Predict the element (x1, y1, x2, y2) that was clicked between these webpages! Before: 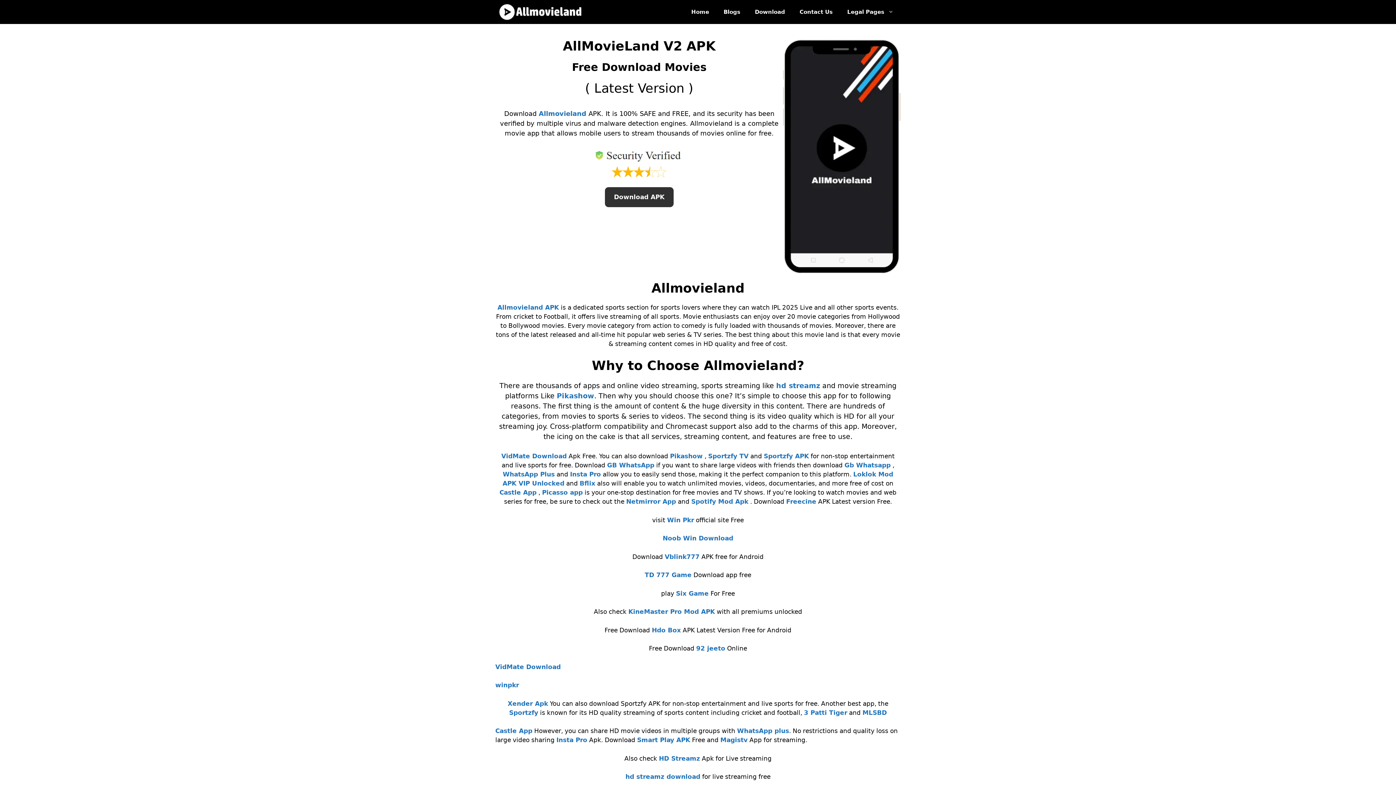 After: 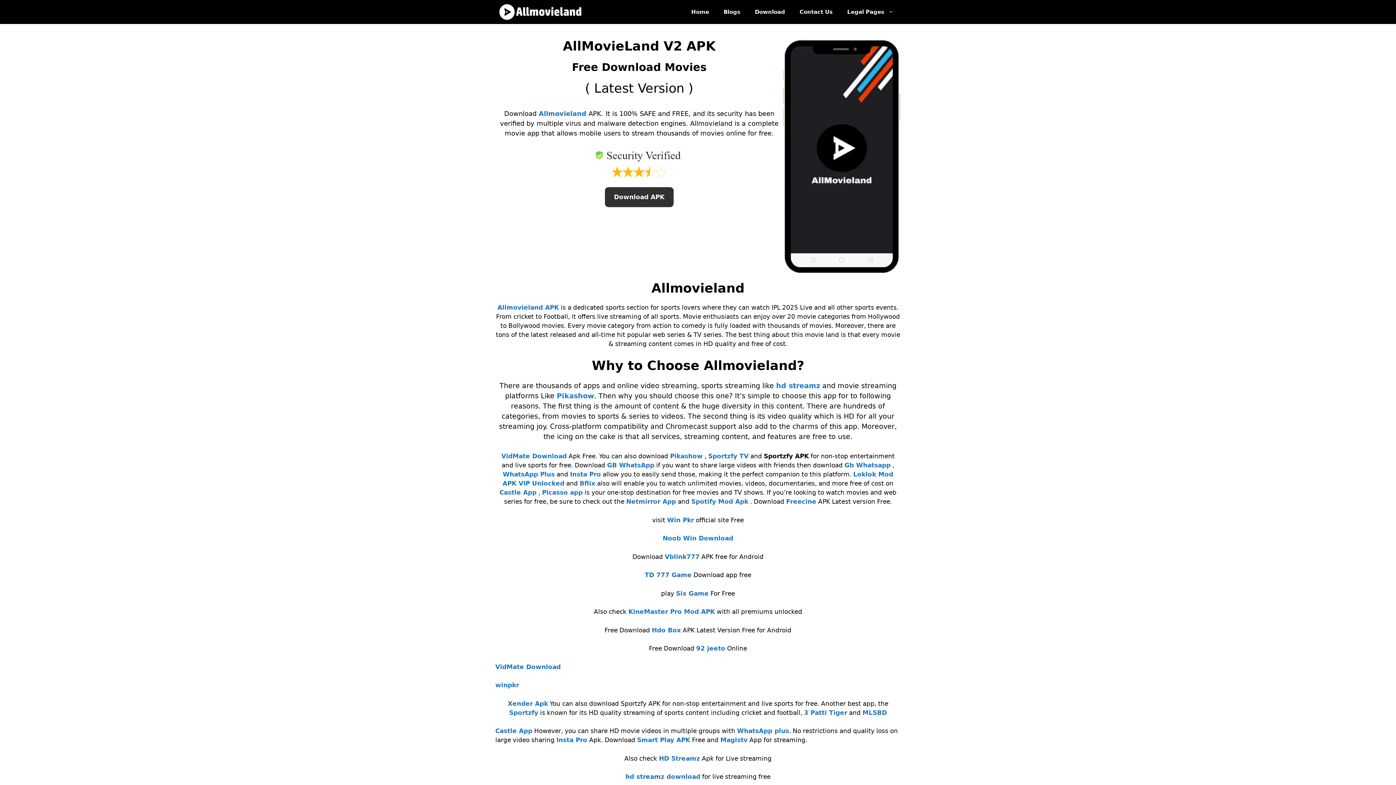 Action: bbox: (764, 452, 809, 460) label: Sportzfy APK